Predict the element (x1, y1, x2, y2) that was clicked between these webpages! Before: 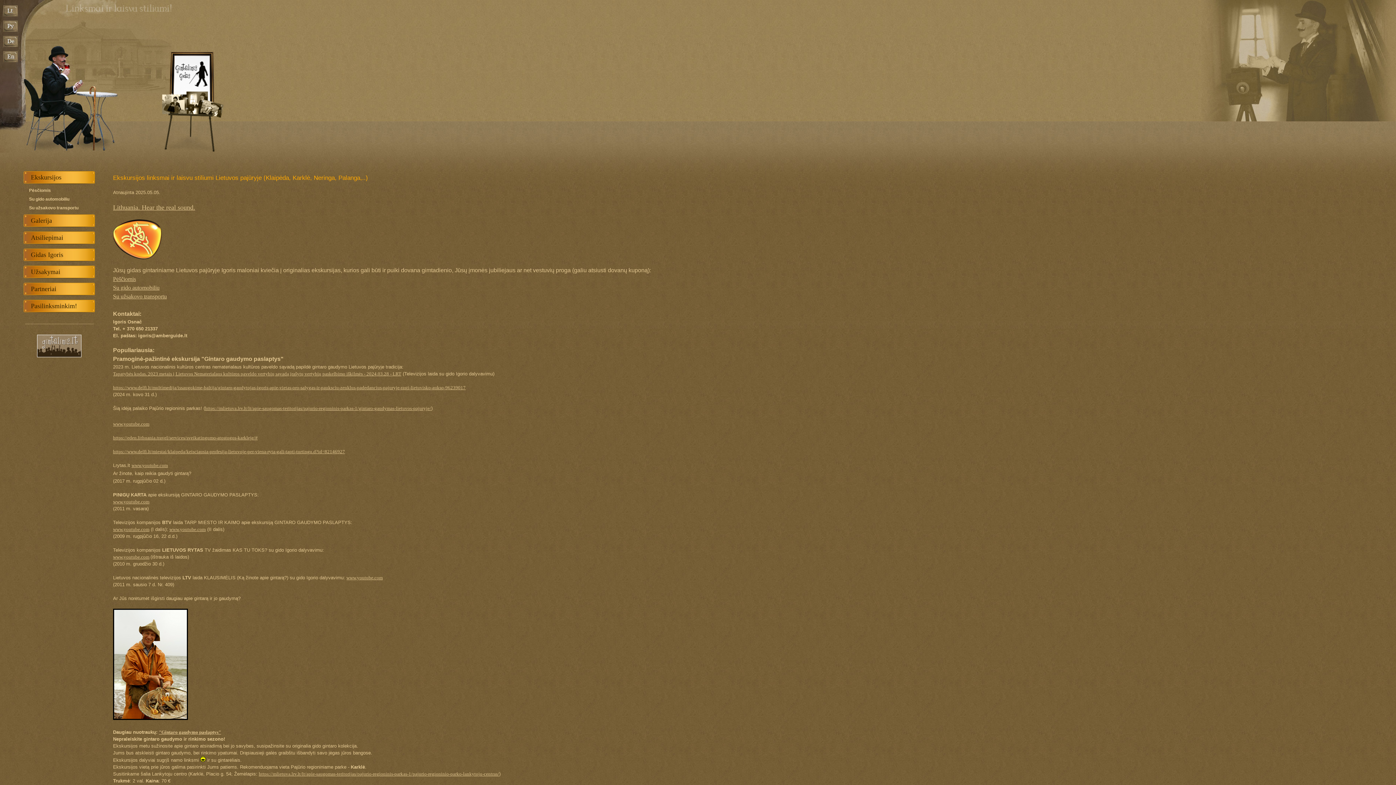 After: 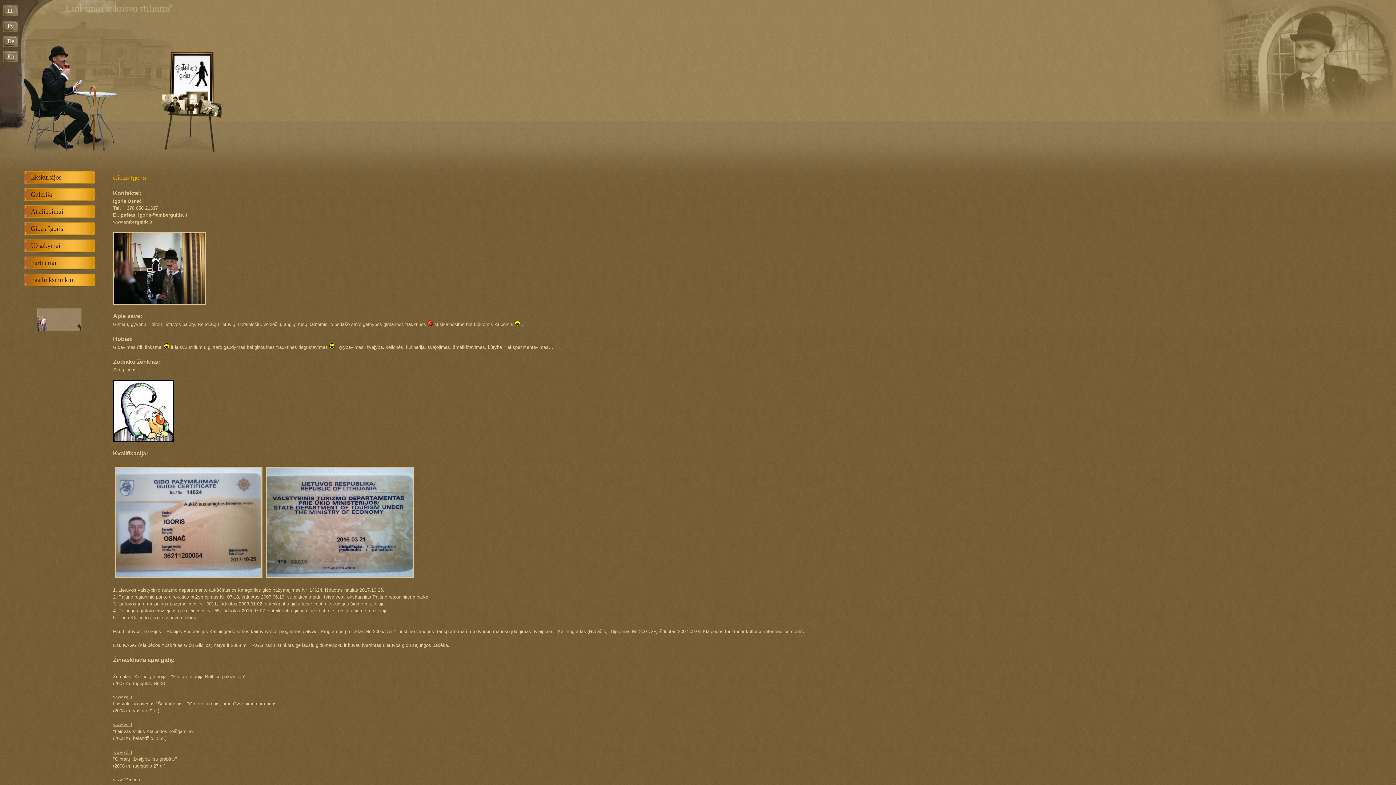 Action: label: Gidas Igoris bbox: (30, 251, 63, 258)